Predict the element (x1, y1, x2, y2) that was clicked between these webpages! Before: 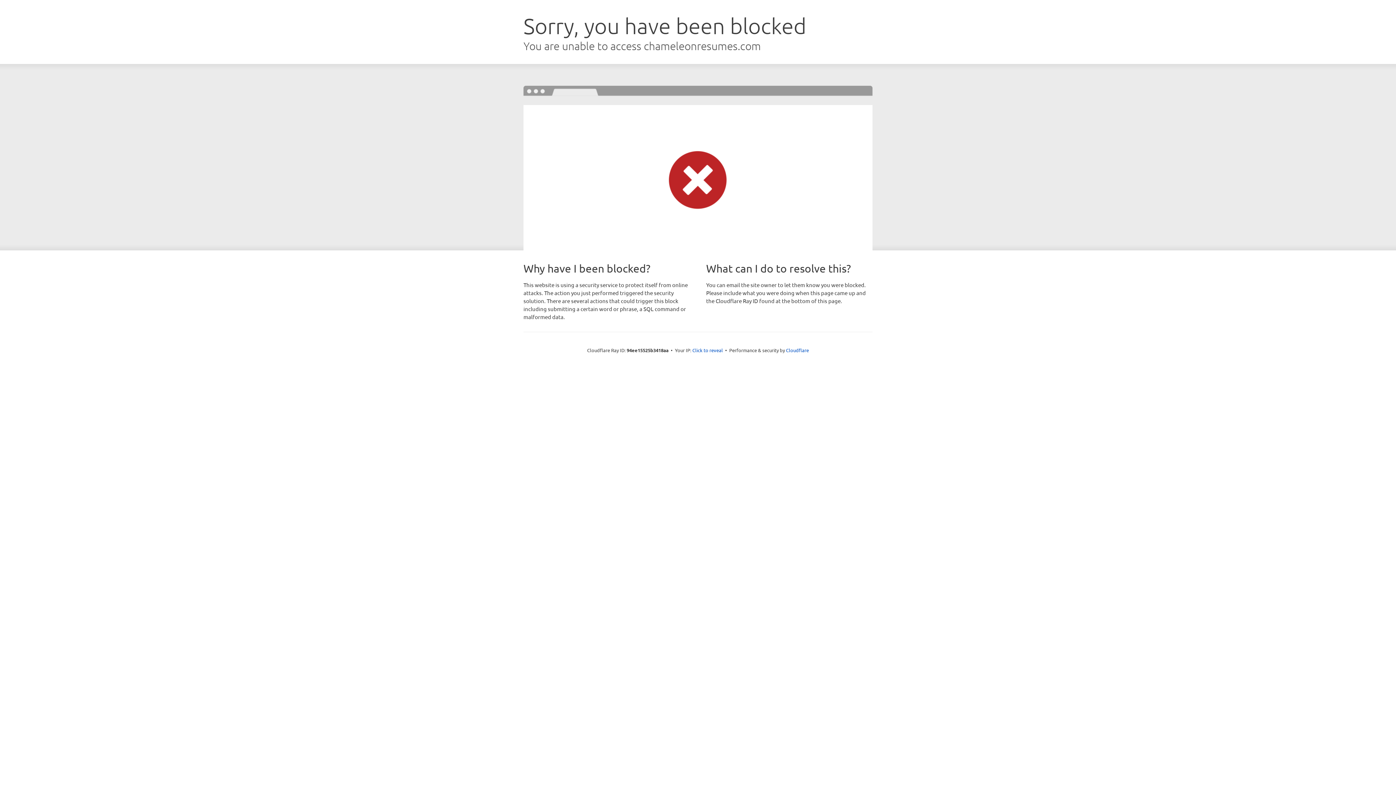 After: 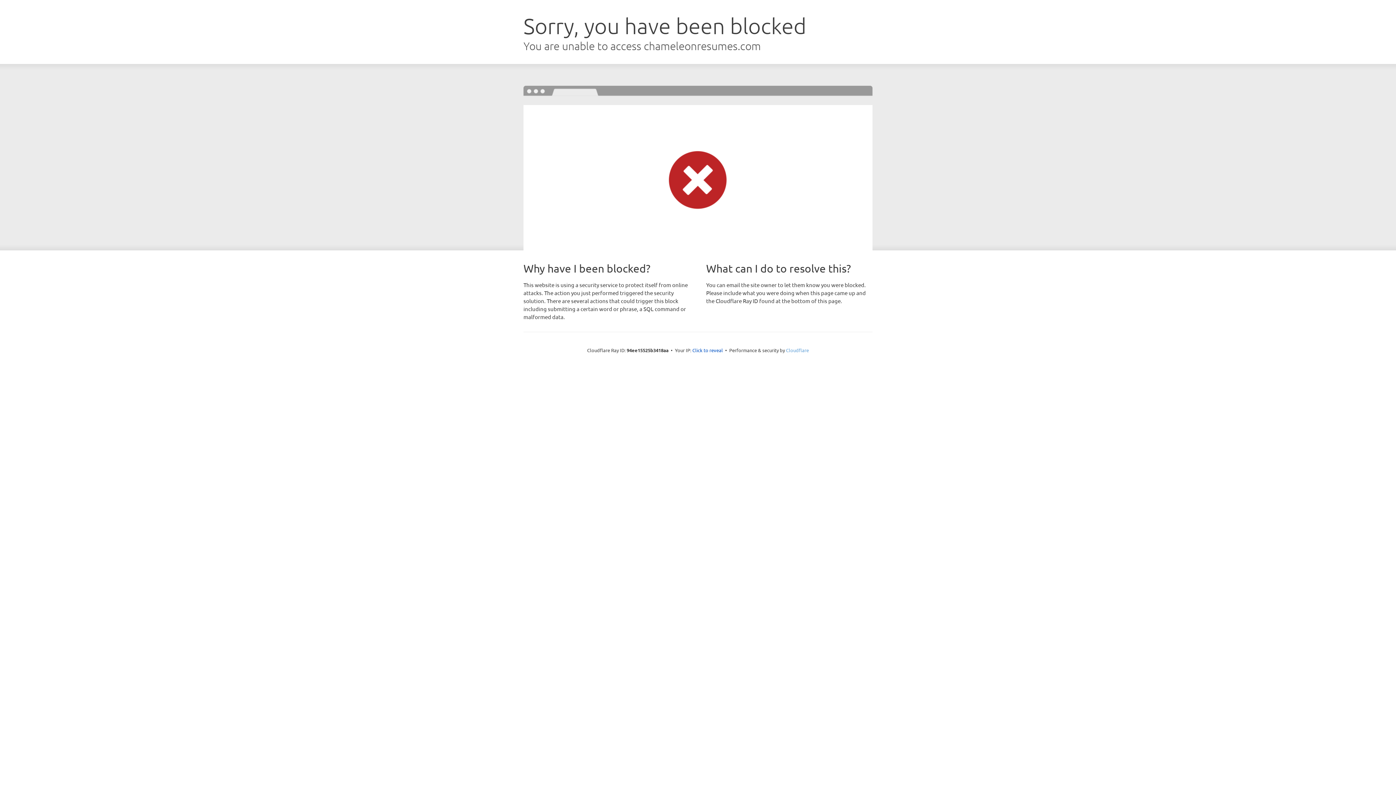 Action: bbox: (786, 347, 809, 353) label: Cloudflare